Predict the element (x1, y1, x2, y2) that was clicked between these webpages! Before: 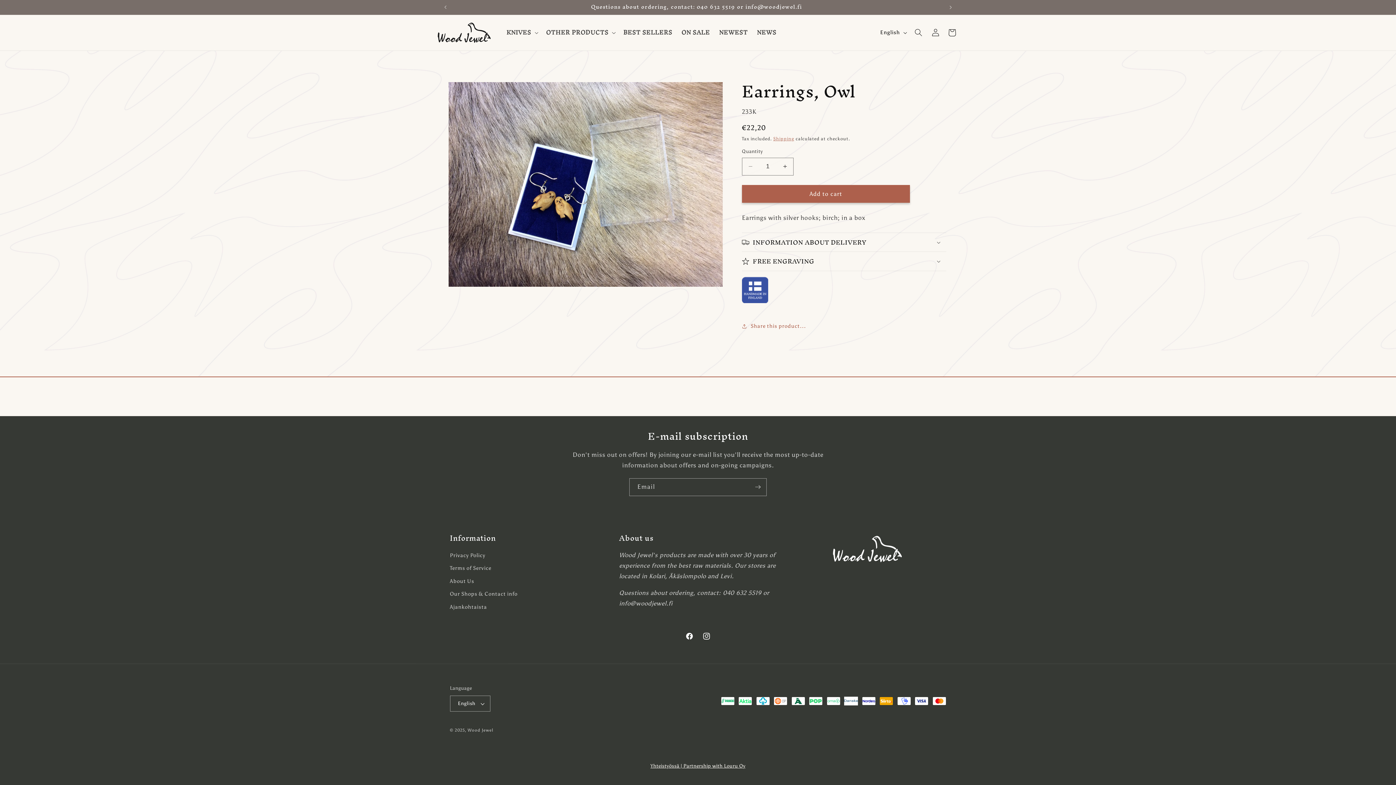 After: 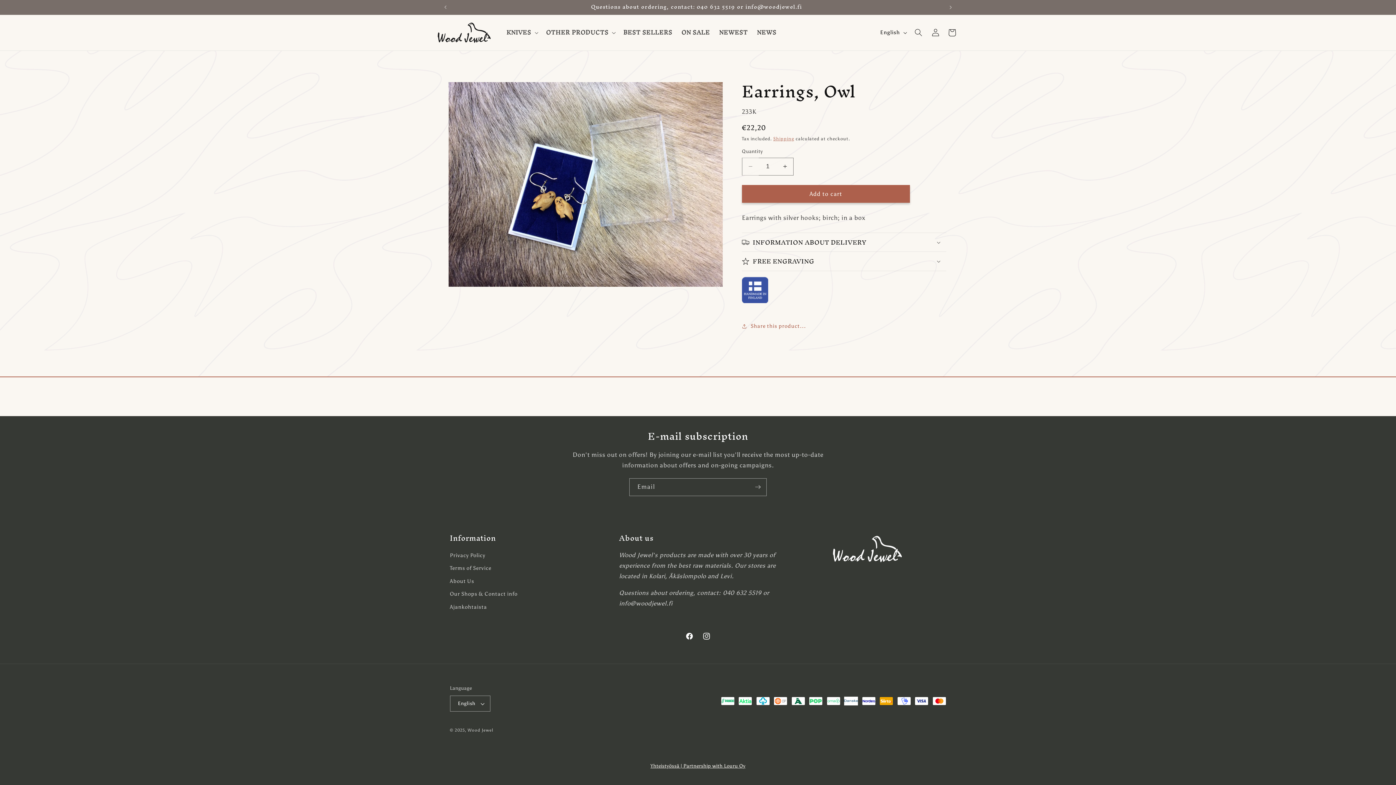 Action: bbox: (742, 157, 758, 175) label: Decrease quantity for Earrings, Owl